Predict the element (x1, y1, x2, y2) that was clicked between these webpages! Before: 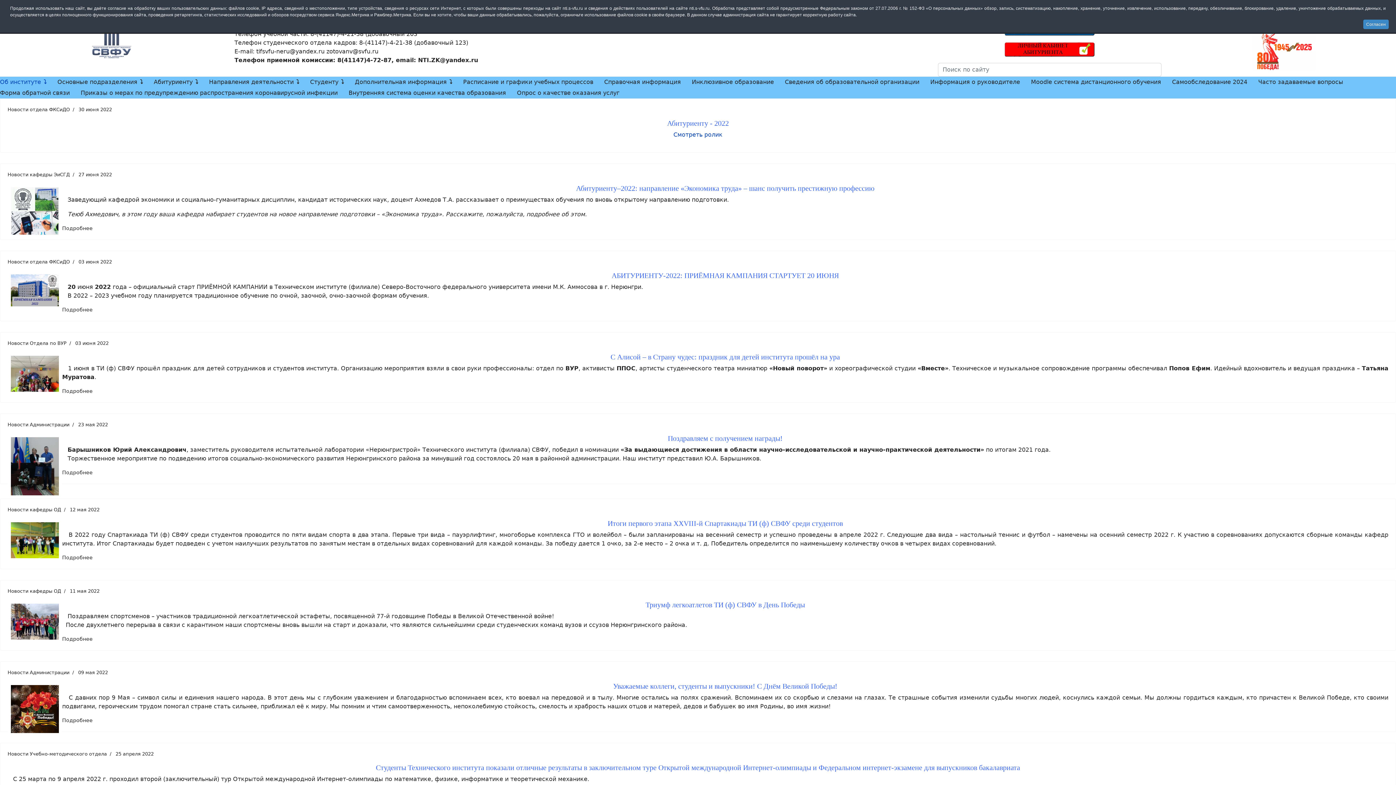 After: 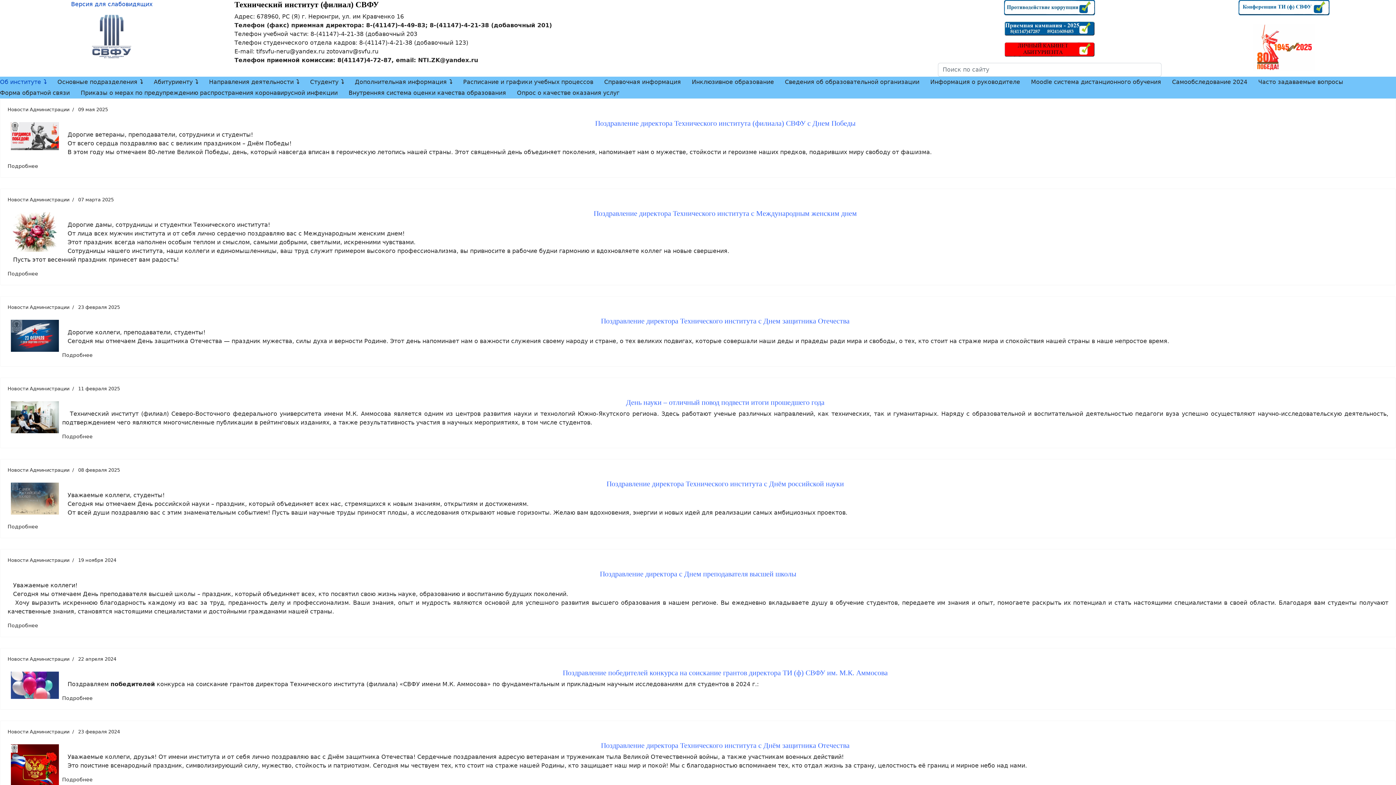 Action: label: Новости Администрации bbox: (7, 670, 69, 675)